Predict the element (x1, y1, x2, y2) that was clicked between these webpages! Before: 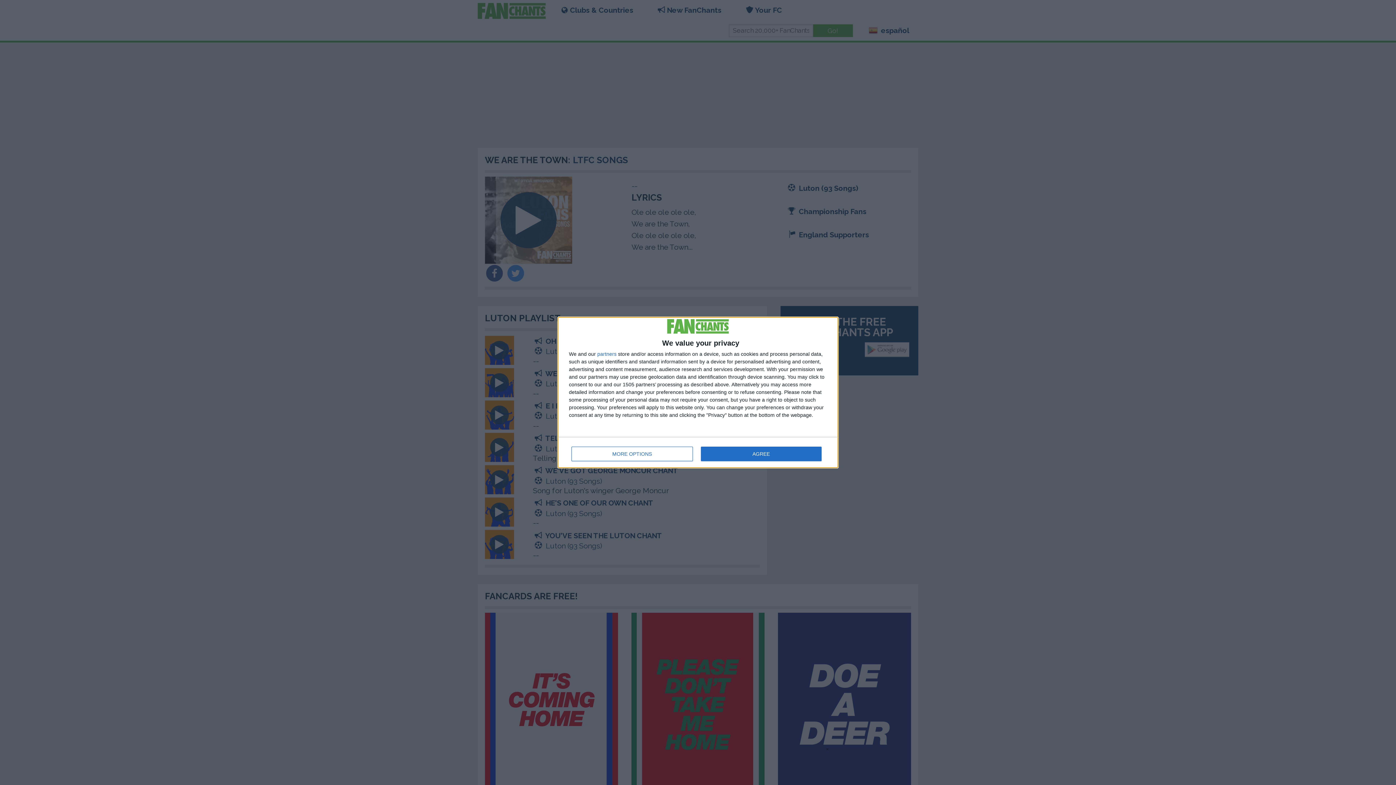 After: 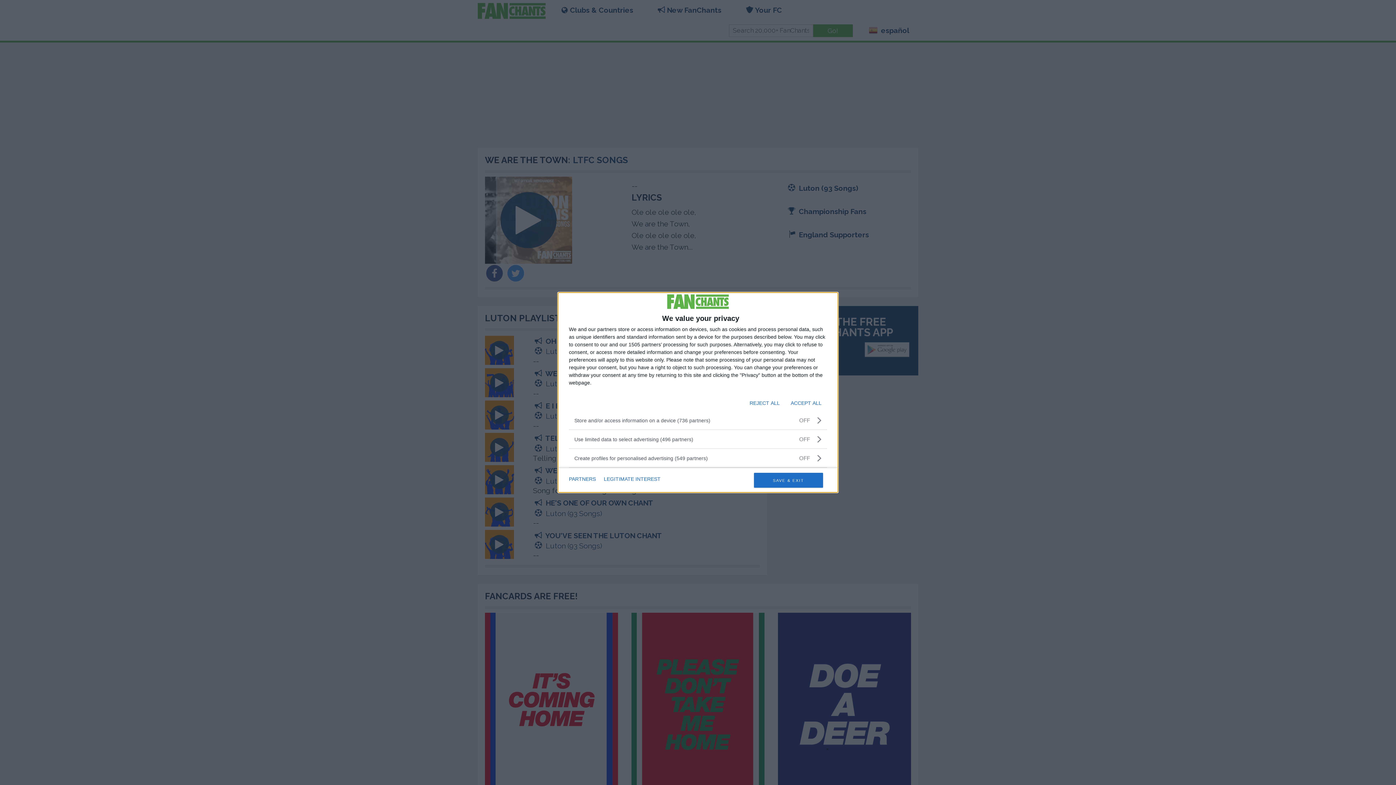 Action: label: MORE OPTIONS bbox: (571, 446, 692, 461)